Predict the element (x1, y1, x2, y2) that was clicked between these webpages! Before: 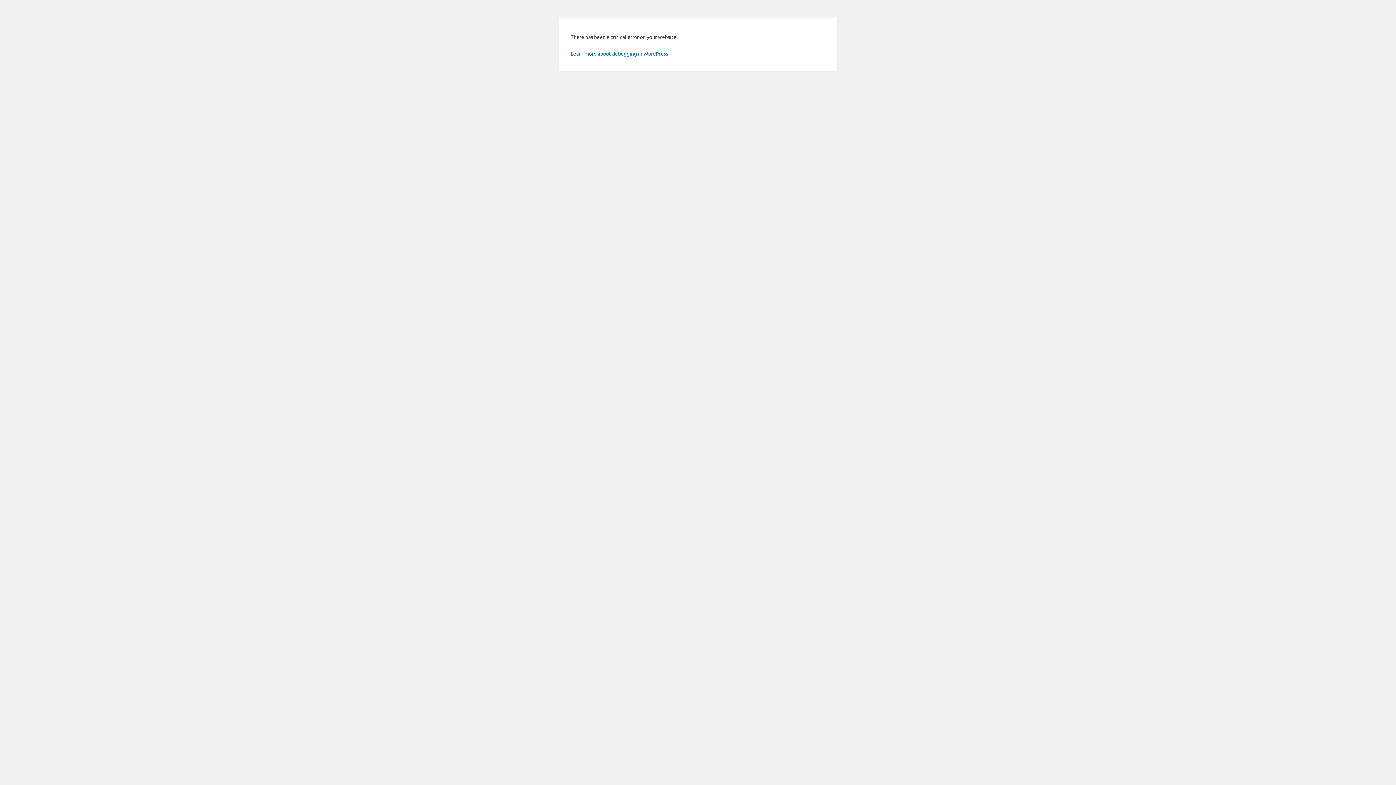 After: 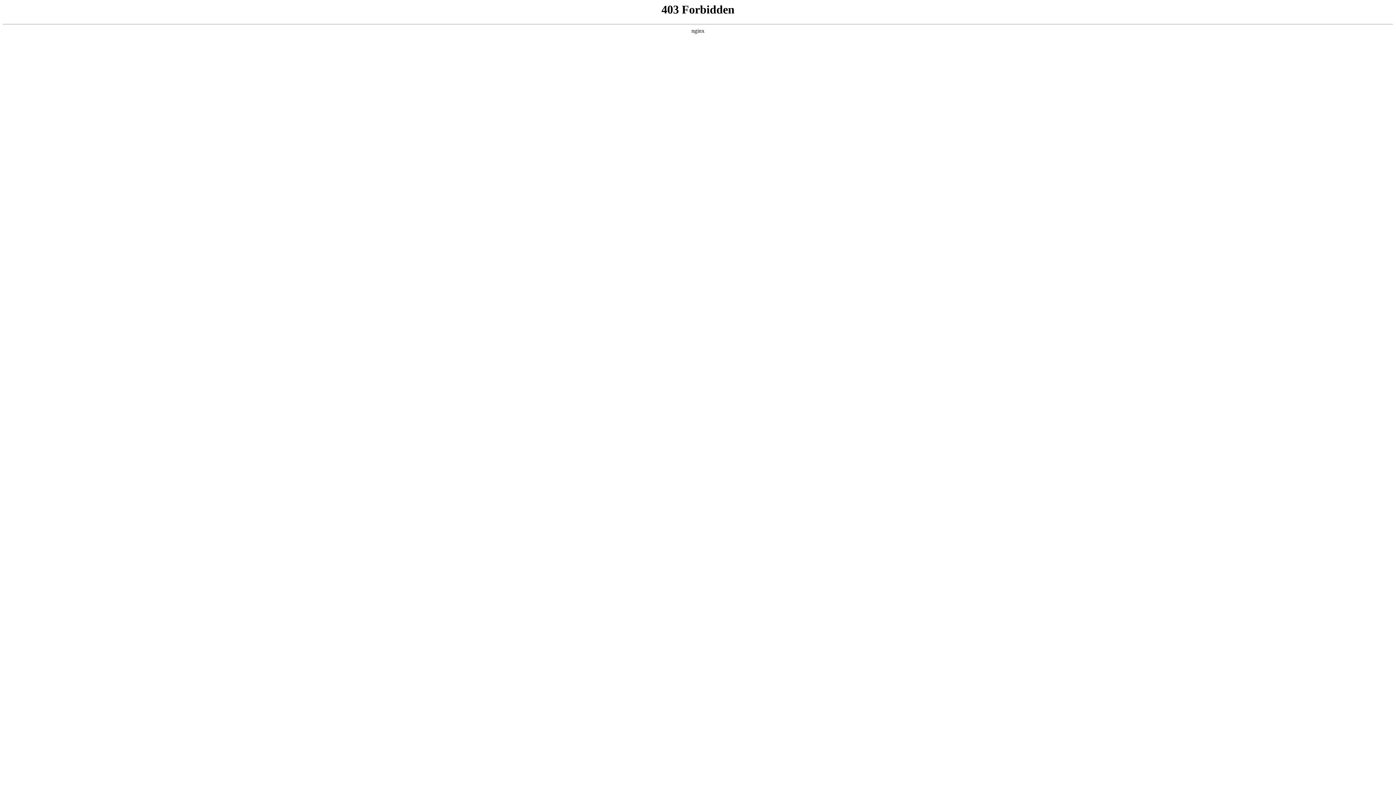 Action: bbox: (570, 50, 669, 56) label: Learn more about debugging in WordPress.